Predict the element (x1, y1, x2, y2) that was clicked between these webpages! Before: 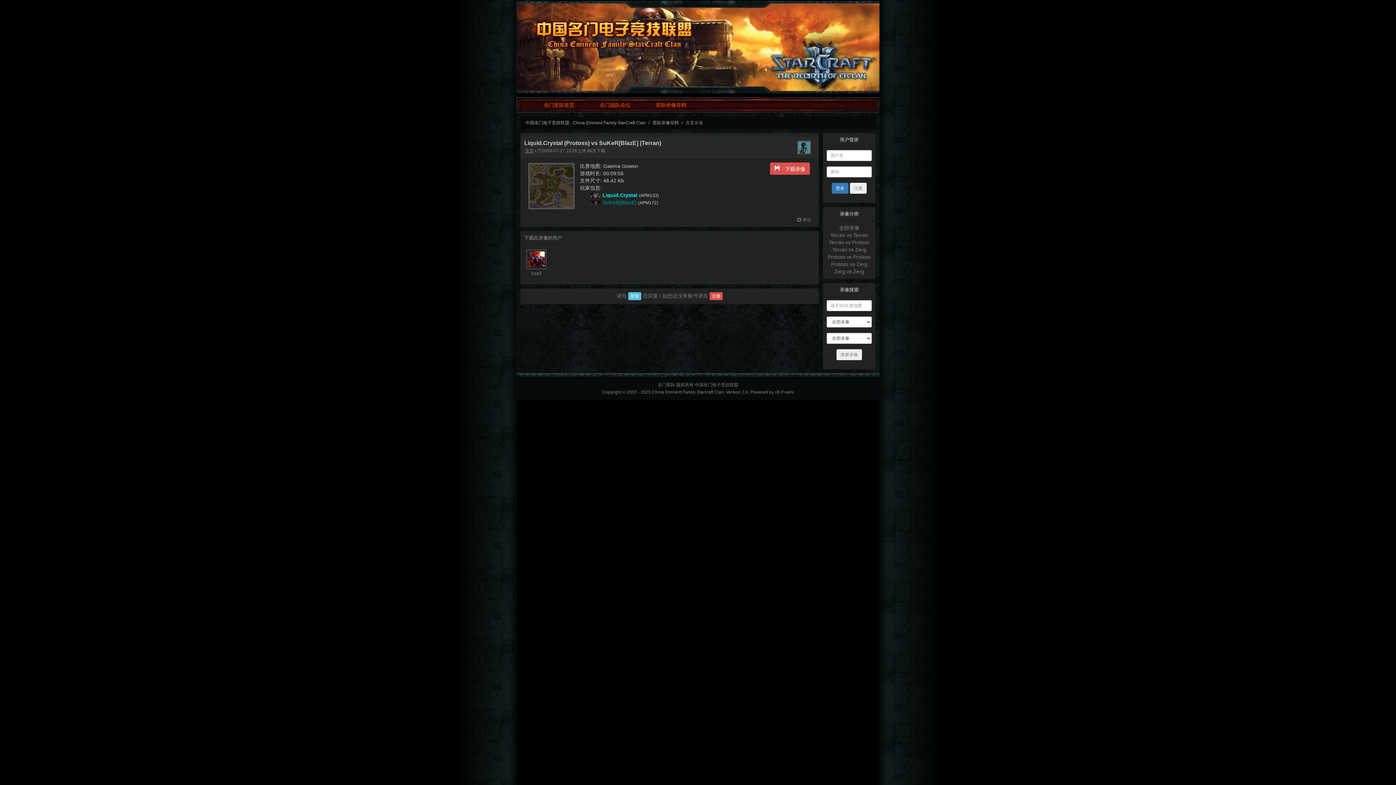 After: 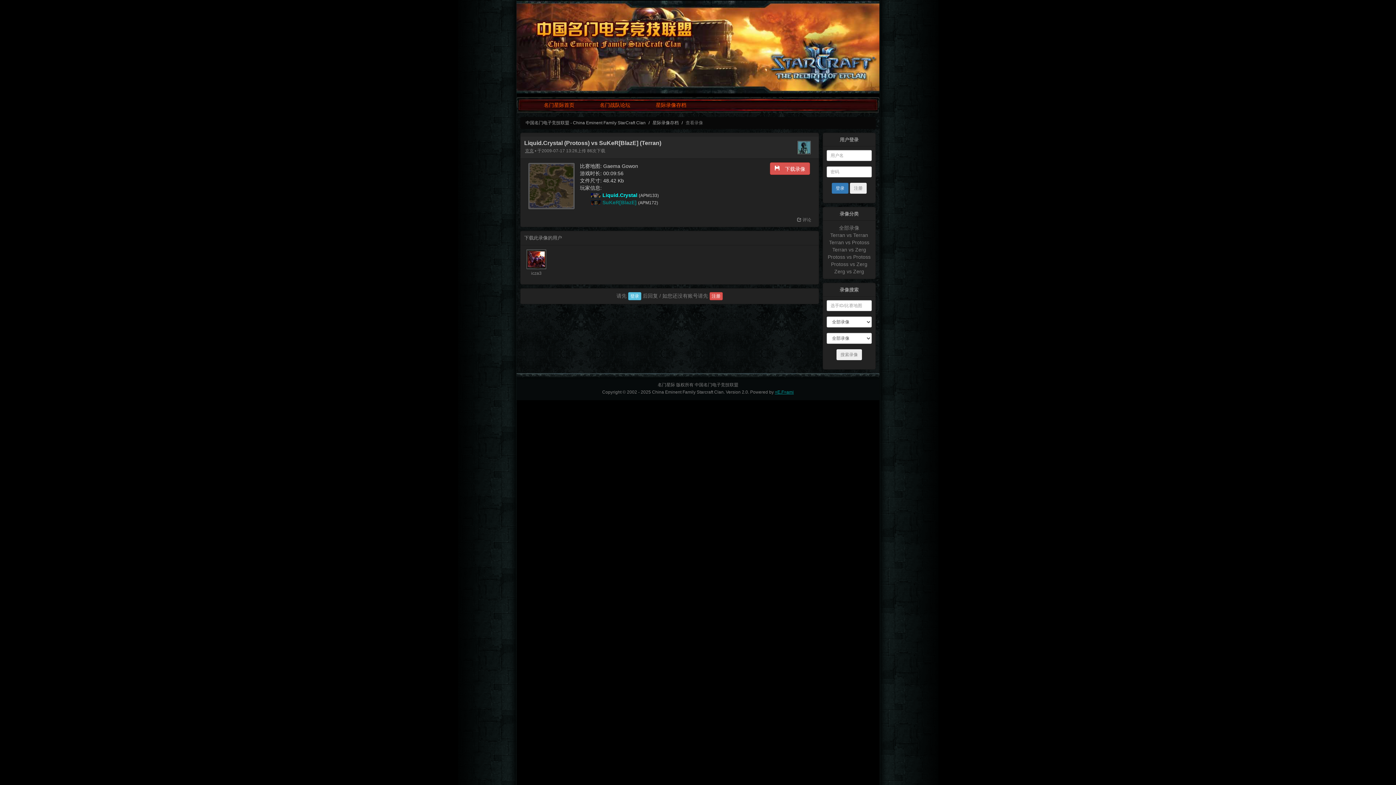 Action: label: =E.F=ami bbox: (775, 389, 794, 394)